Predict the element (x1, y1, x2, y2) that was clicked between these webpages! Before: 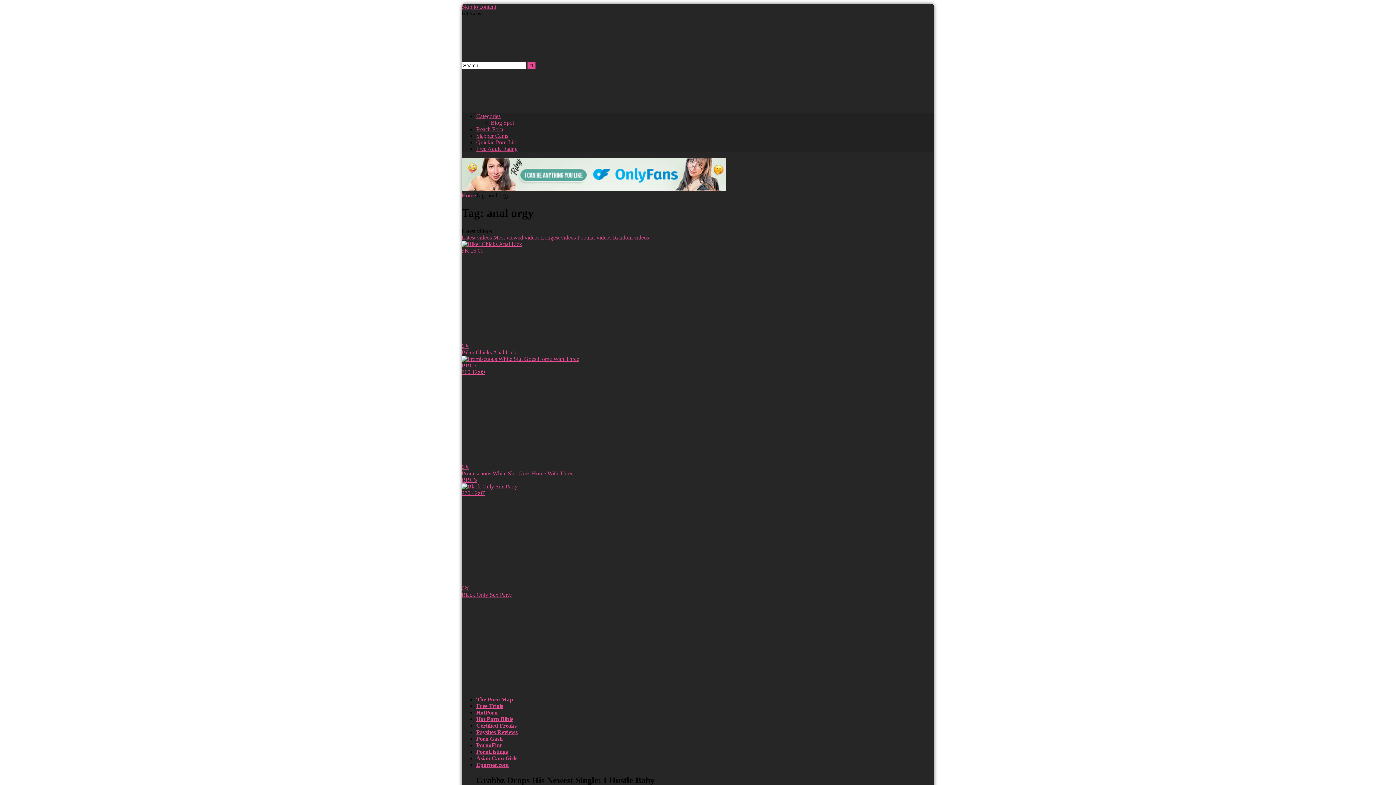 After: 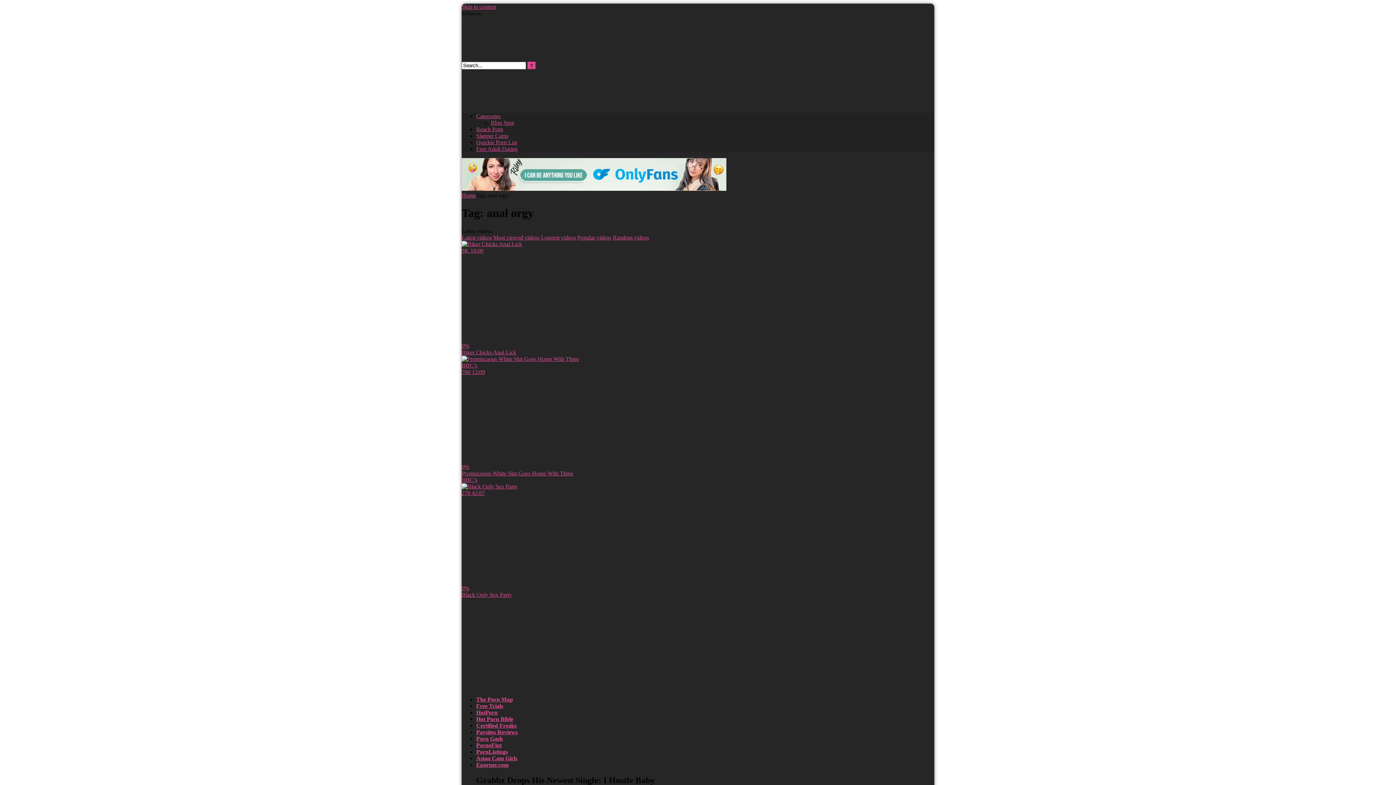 Action: bbox: (476, 722, 516, 729) label: Certified Freaks